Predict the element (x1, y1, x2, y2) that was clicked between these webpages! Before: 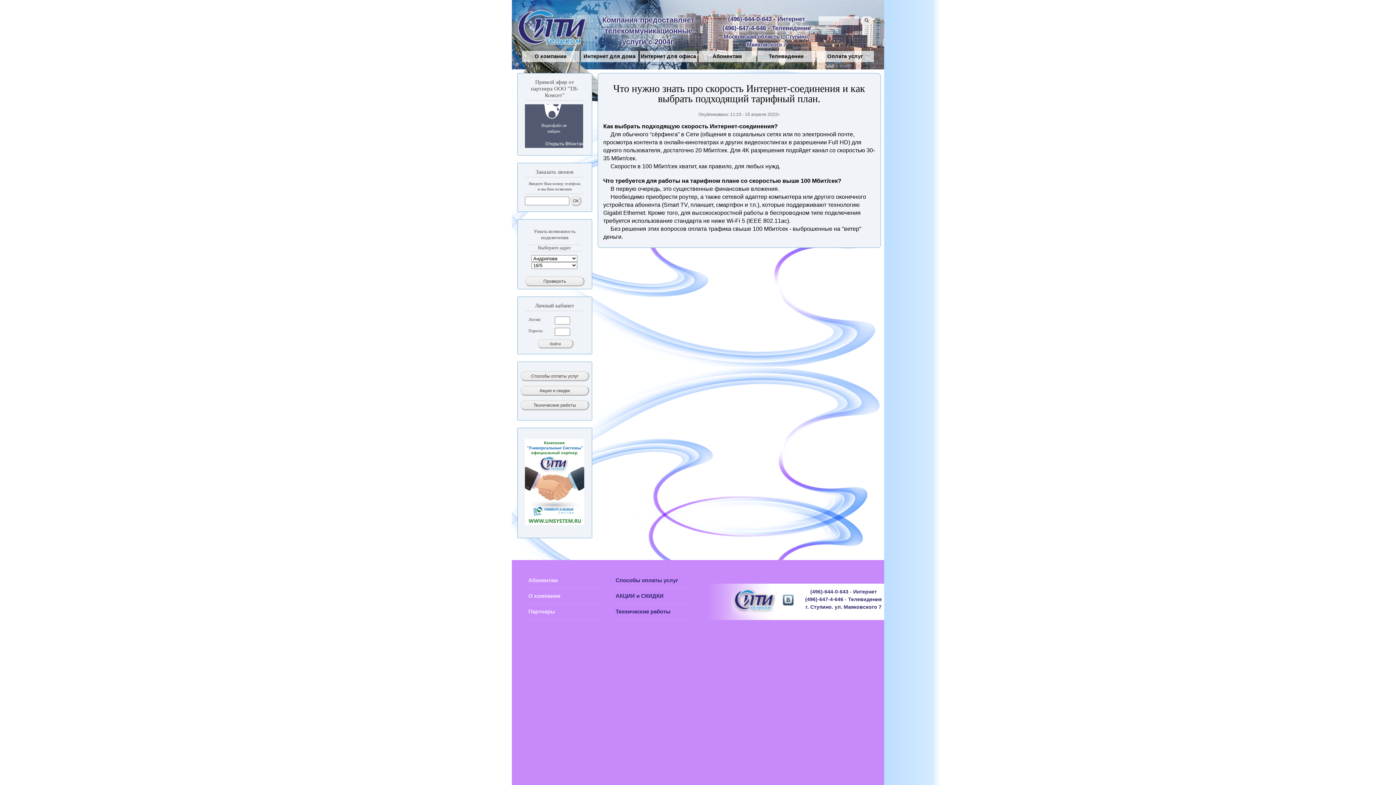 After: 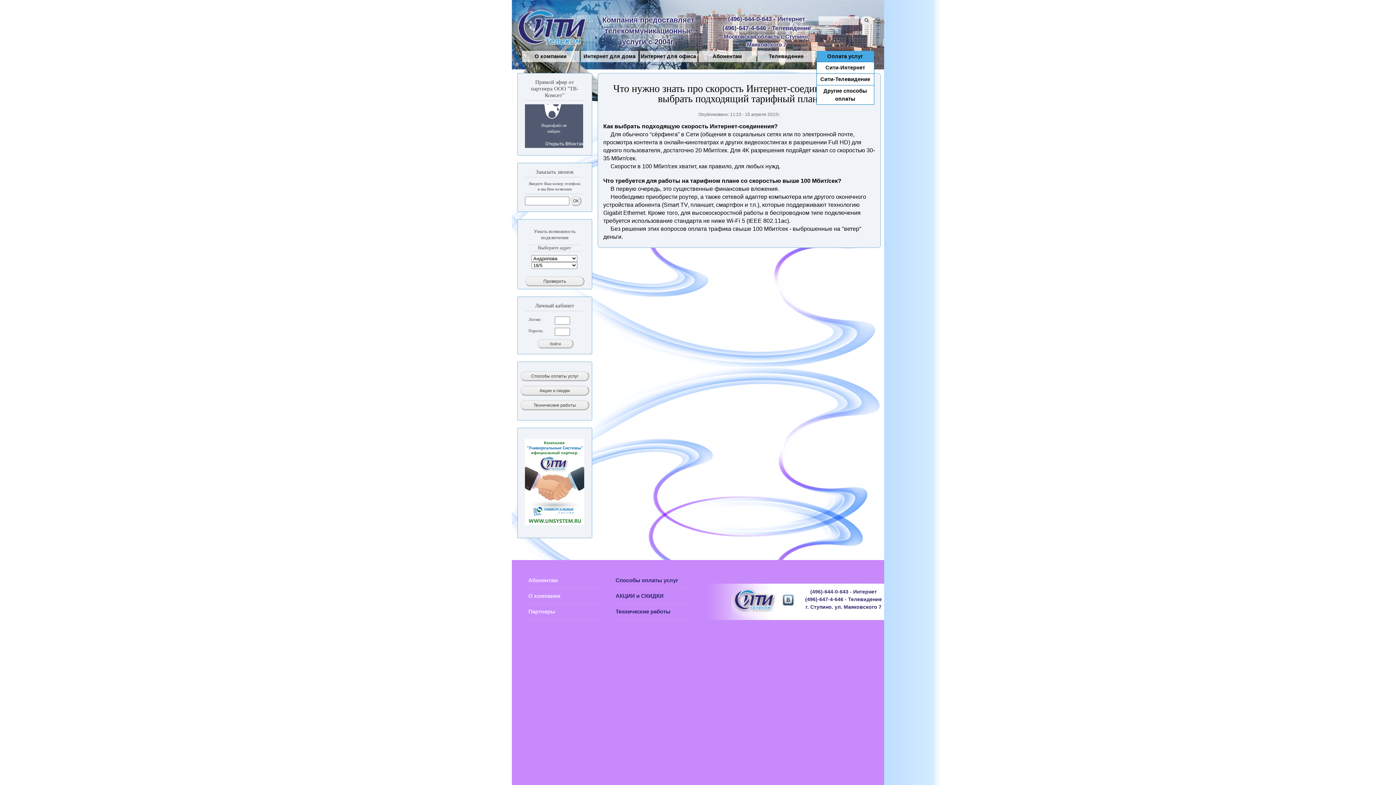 Action: label: Оплата услуг bbox: (816, 50, 874, 62)